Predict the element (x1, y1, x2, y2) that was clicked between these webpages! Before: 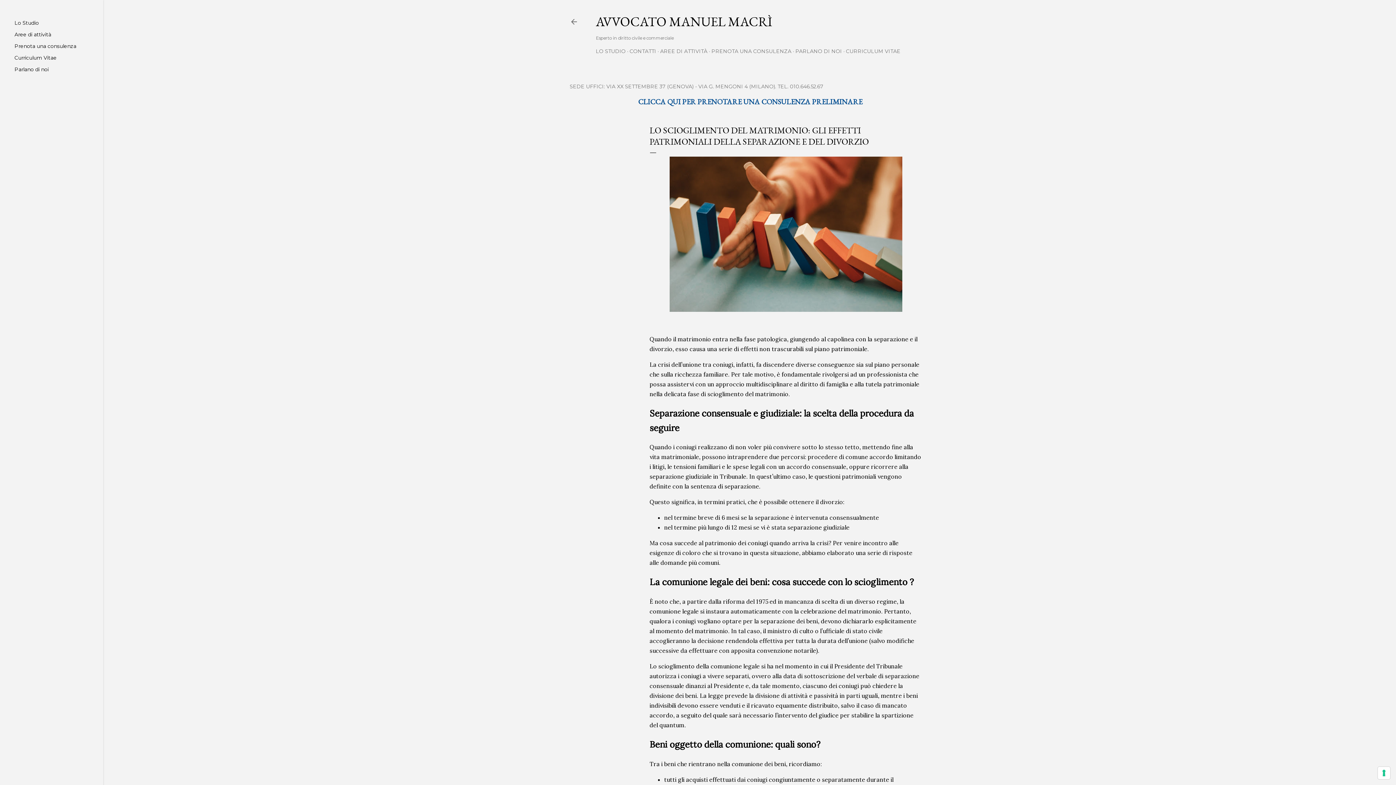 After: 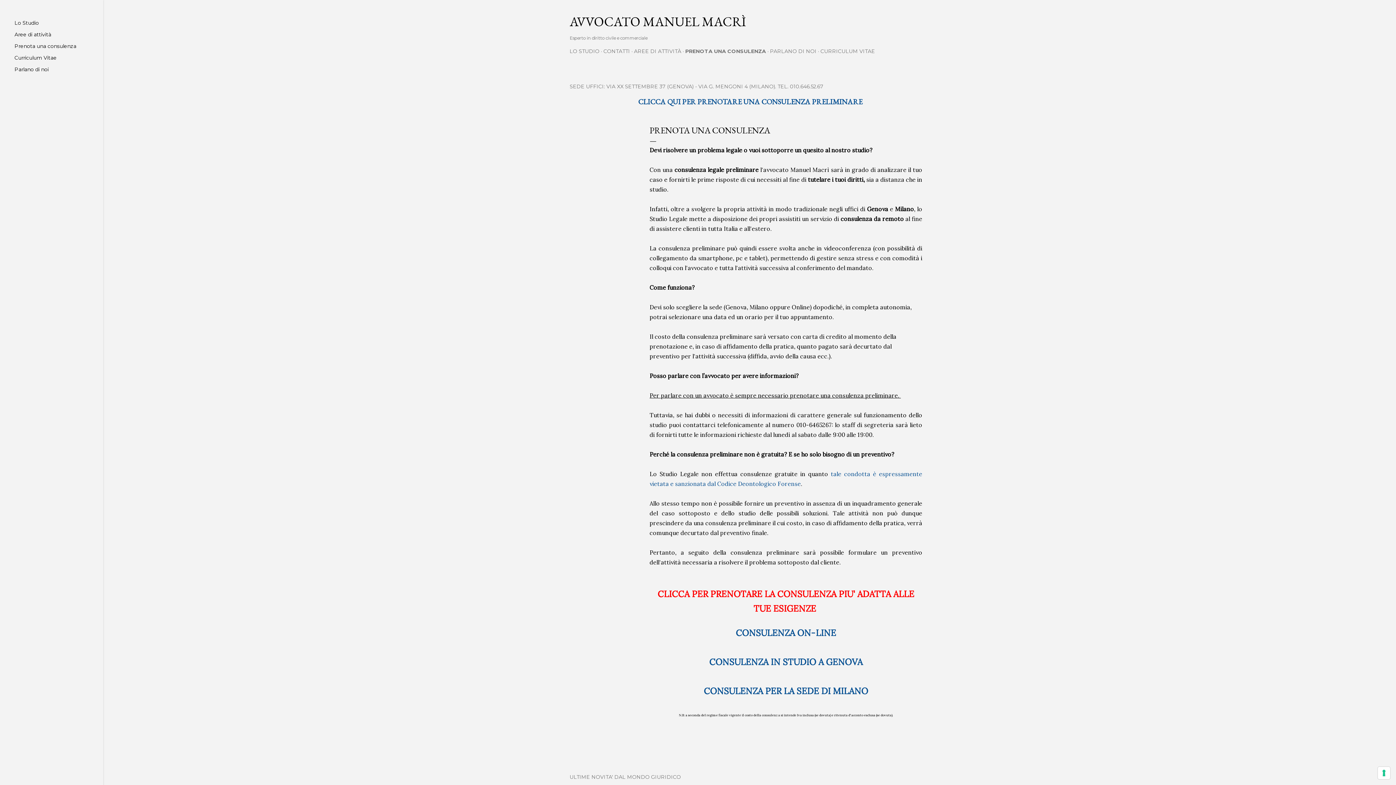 Action: label: PRENOTA UNA CONSULENZA bbox: (711, 48, 791, 54)